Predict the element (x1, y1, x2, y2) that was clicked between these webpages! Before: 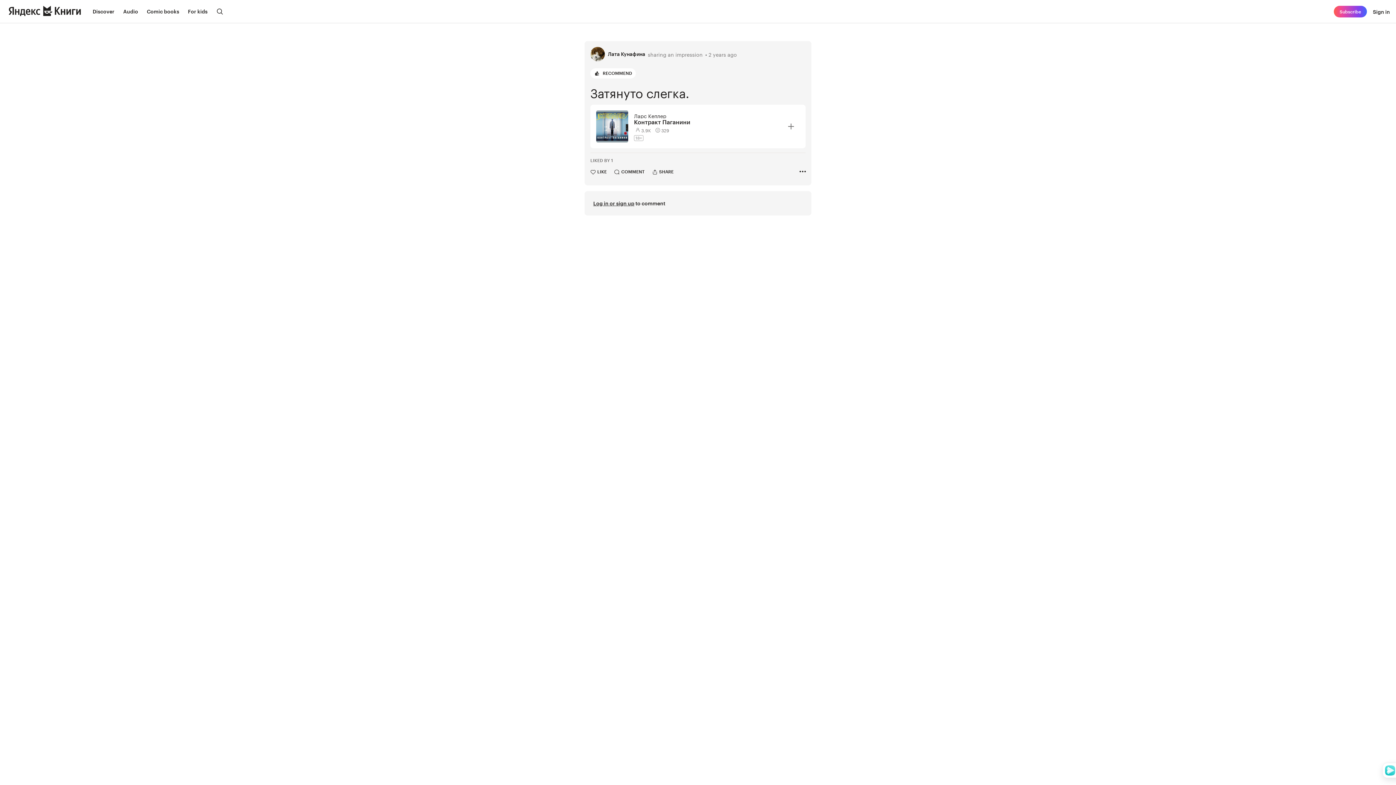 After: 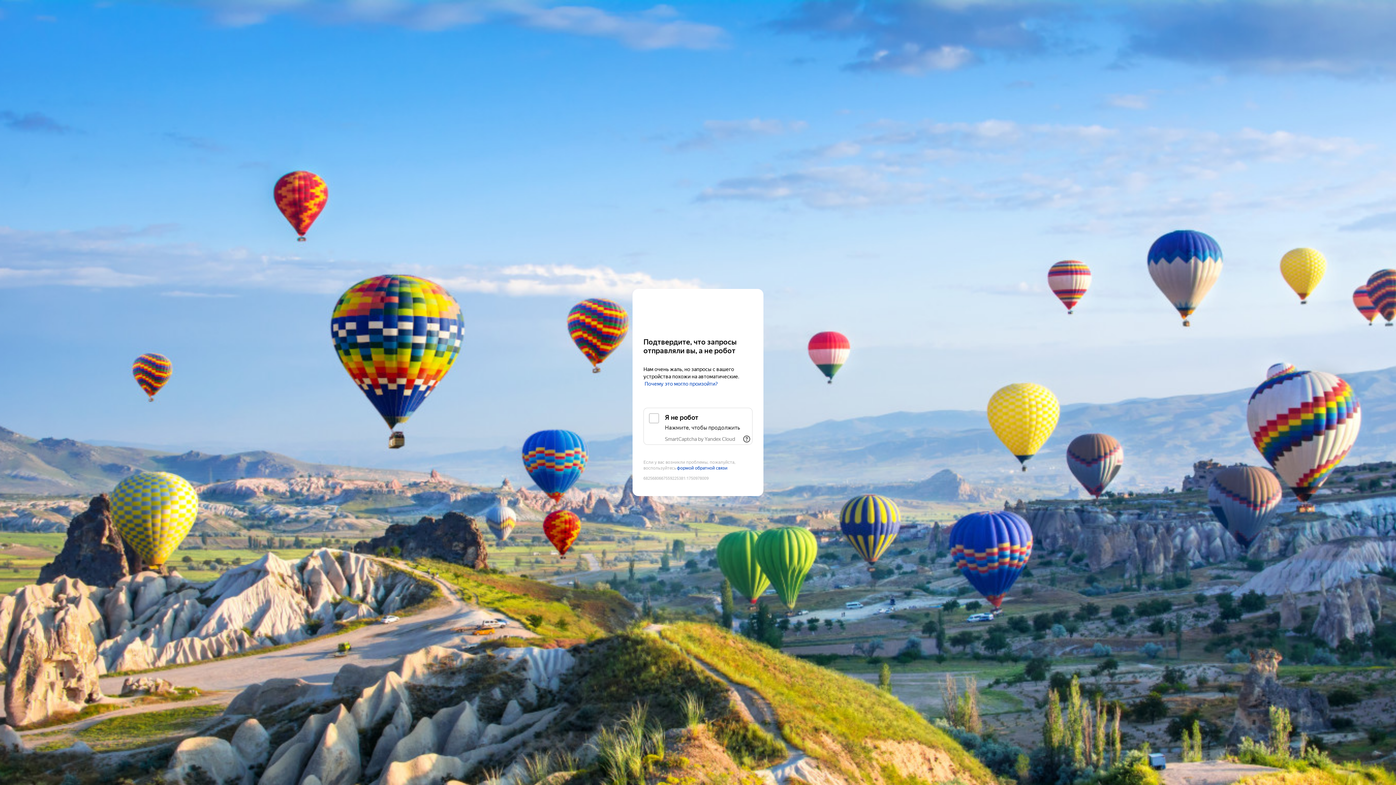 Action: bbox: (8, 5, 81, 17)